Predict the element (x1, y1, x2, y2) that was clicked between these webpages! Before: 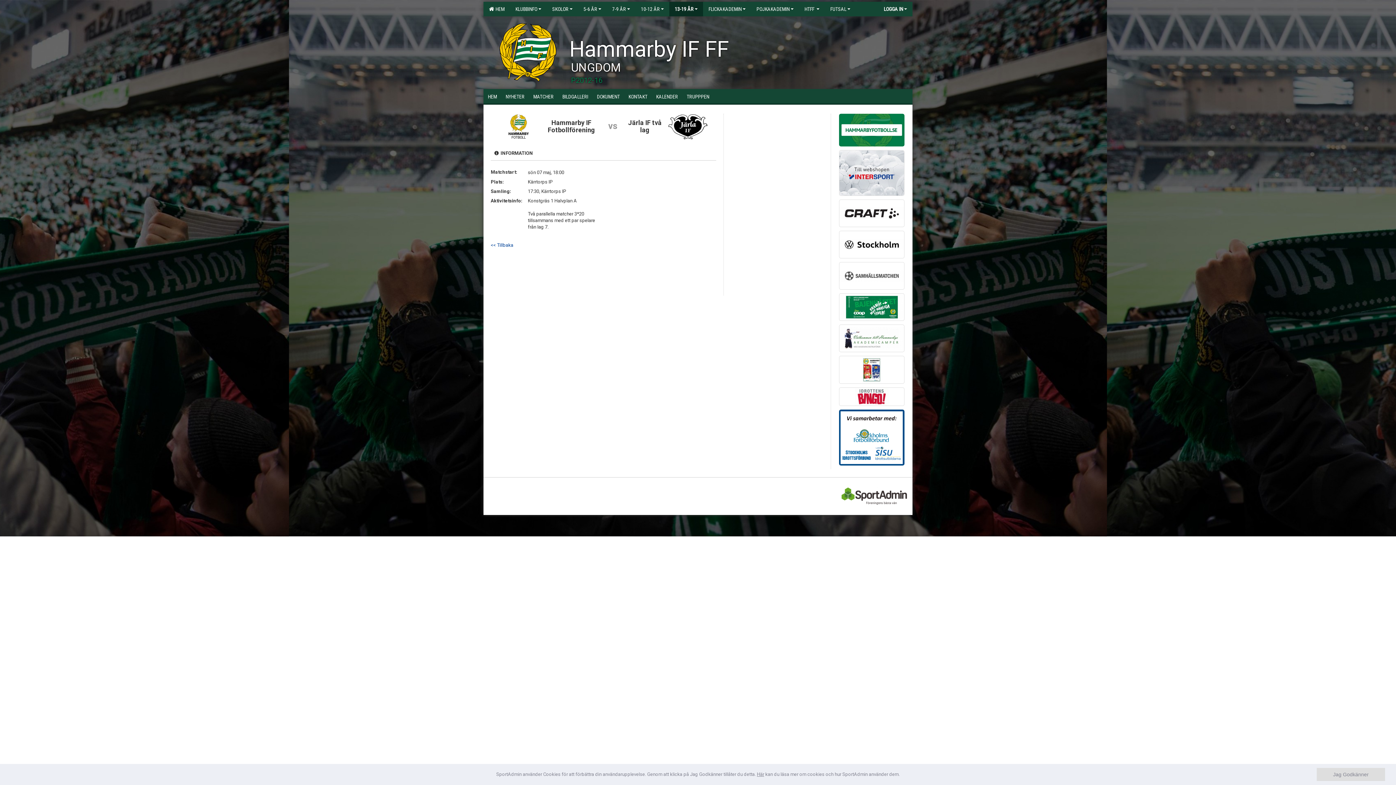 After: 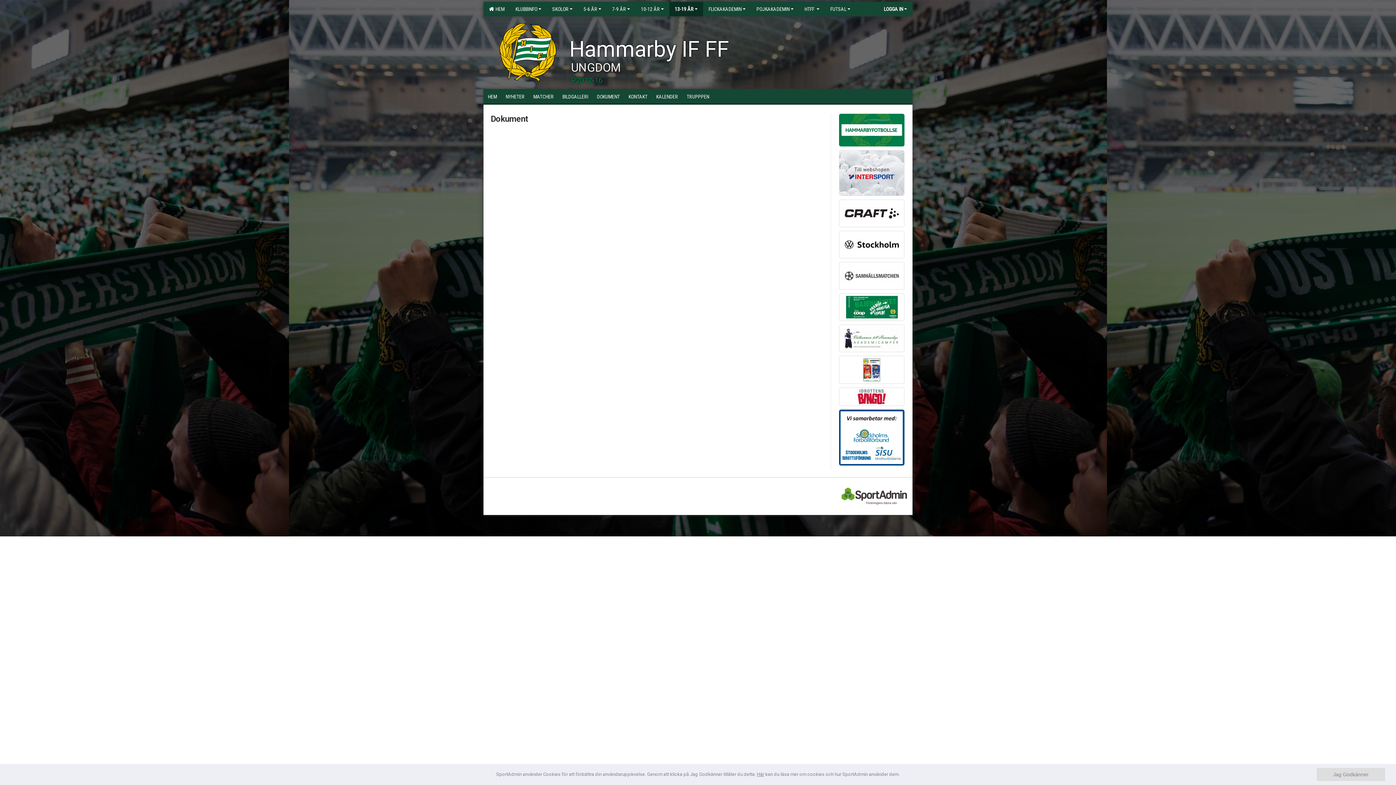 Action: bbox: (592, 89, 624, 103) label: DOKUMENT